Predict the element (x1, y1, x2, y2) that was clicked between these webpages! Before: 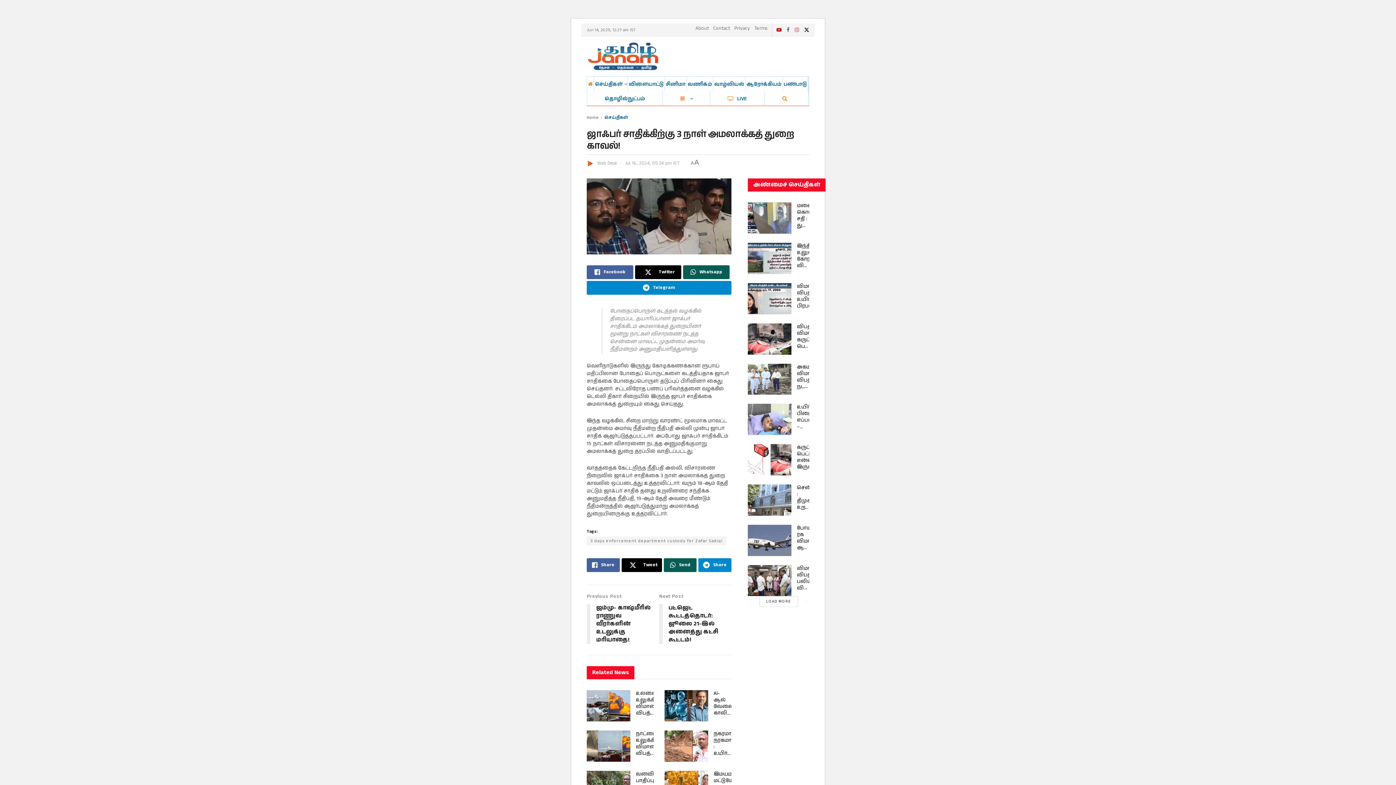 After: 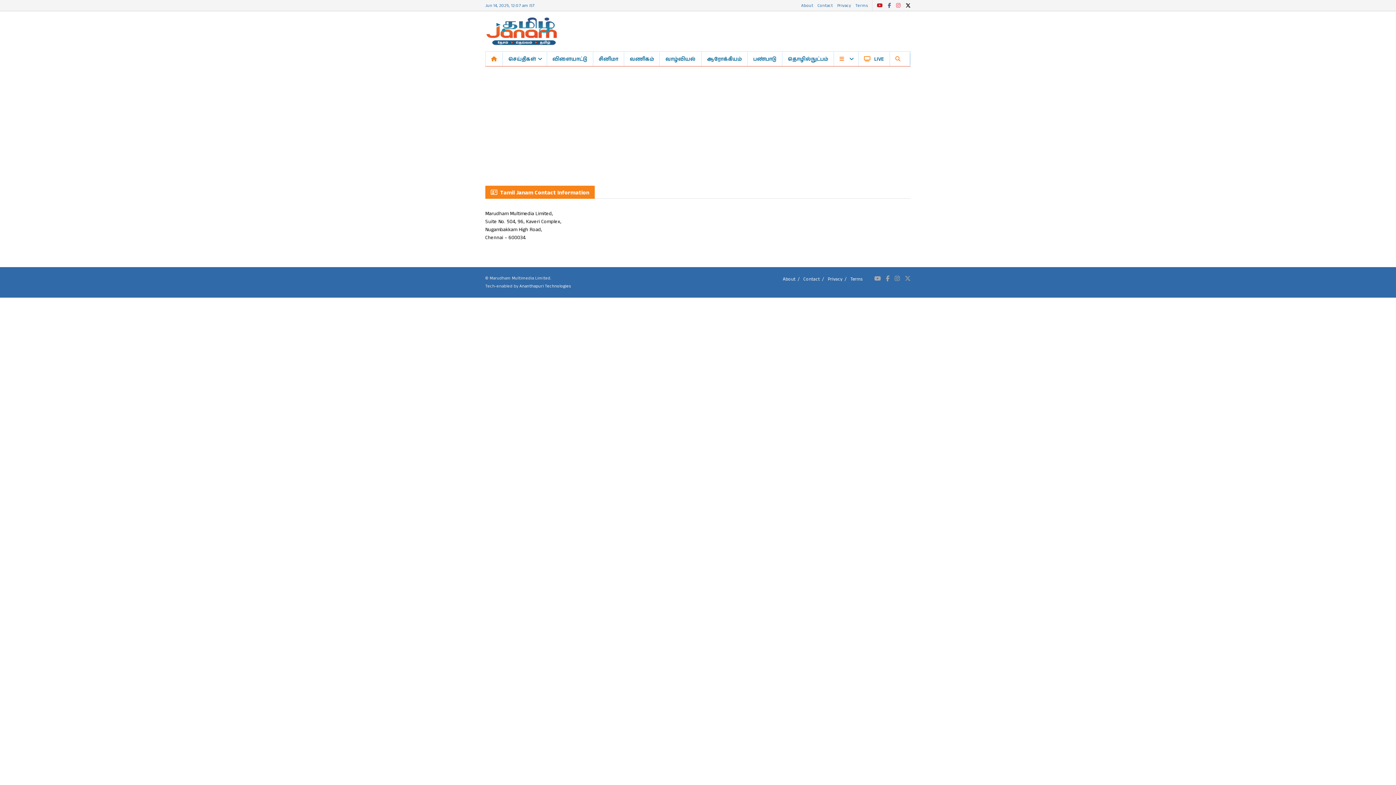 Action: bbox: (713, 21, 730, 34) label: Contact